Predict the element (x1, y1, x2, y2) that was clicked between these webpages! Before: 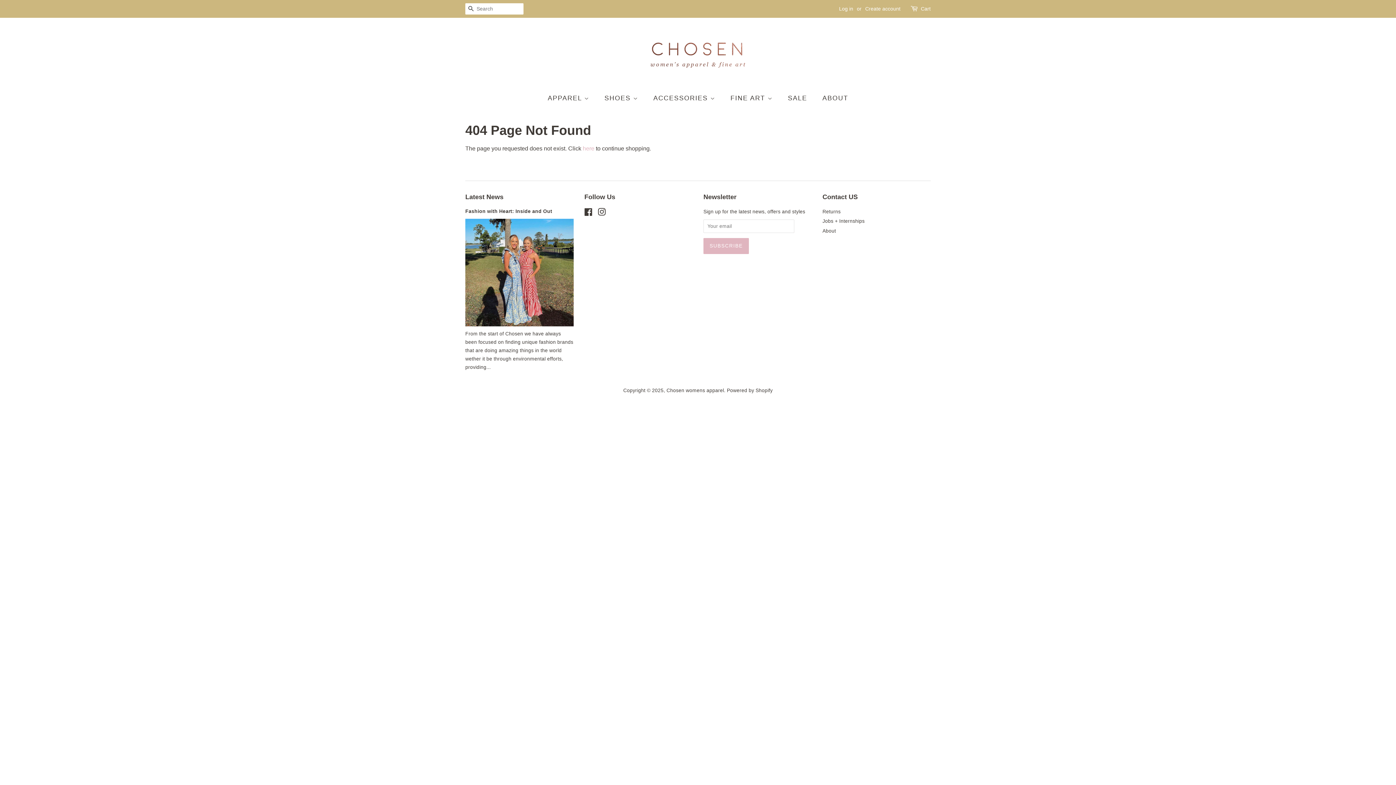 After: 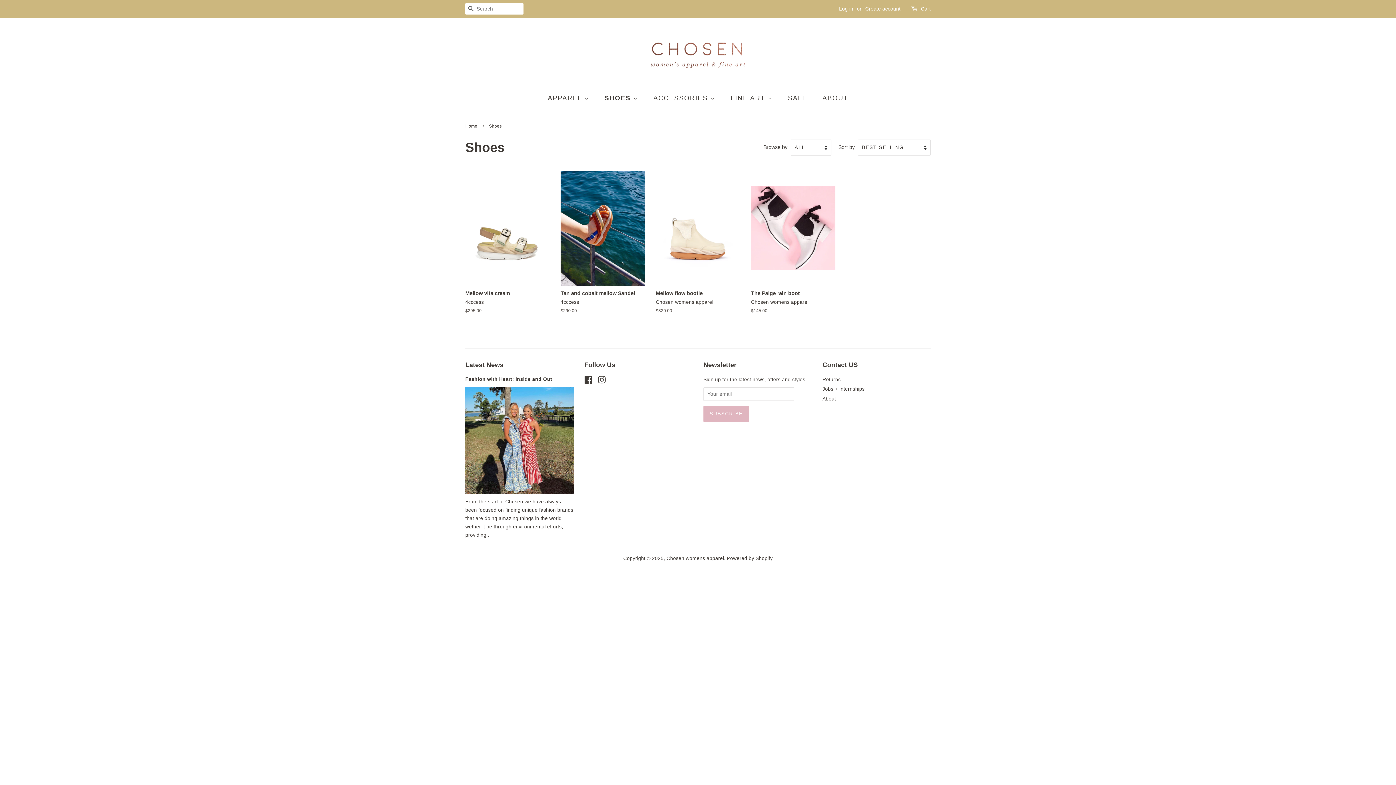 Action: label: SHOES  bbox: (599, 90, 645, 106)